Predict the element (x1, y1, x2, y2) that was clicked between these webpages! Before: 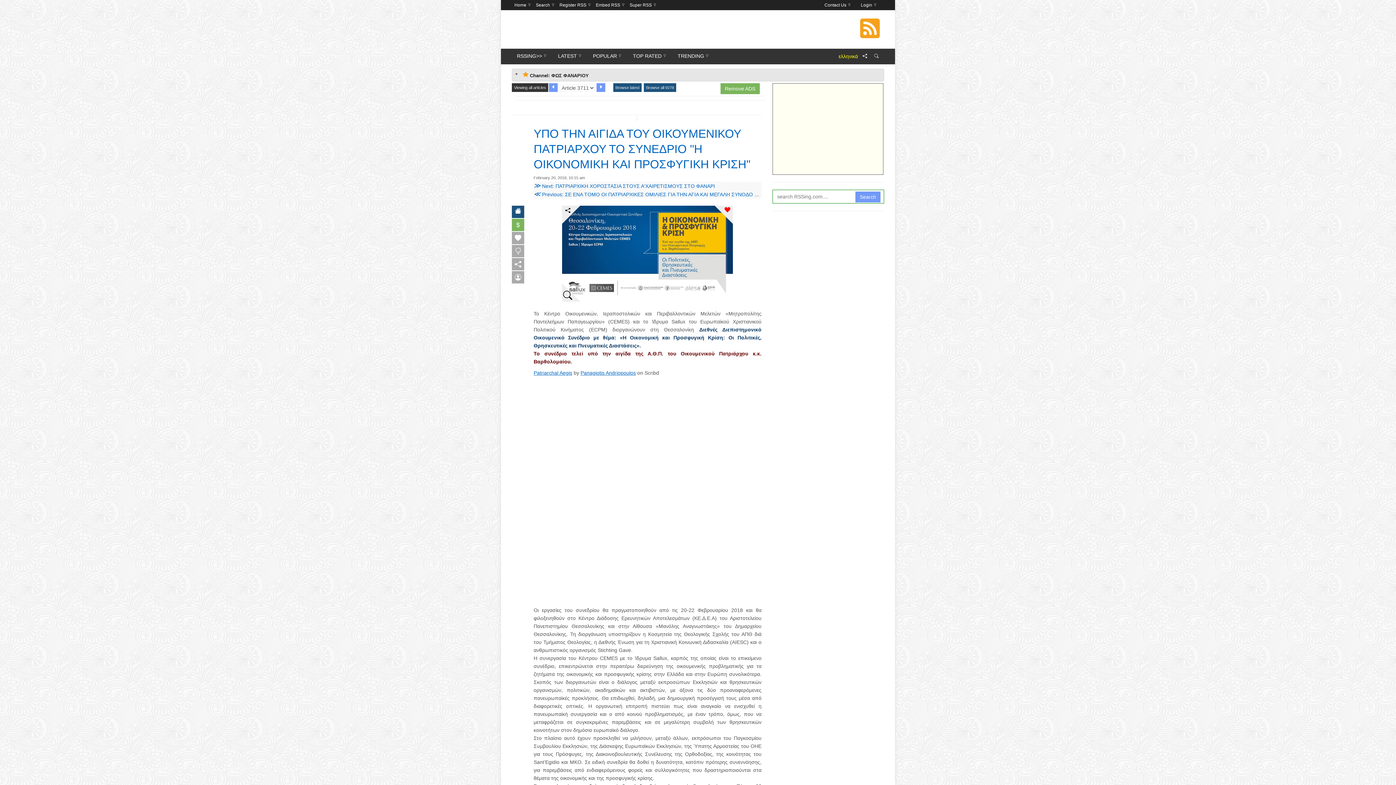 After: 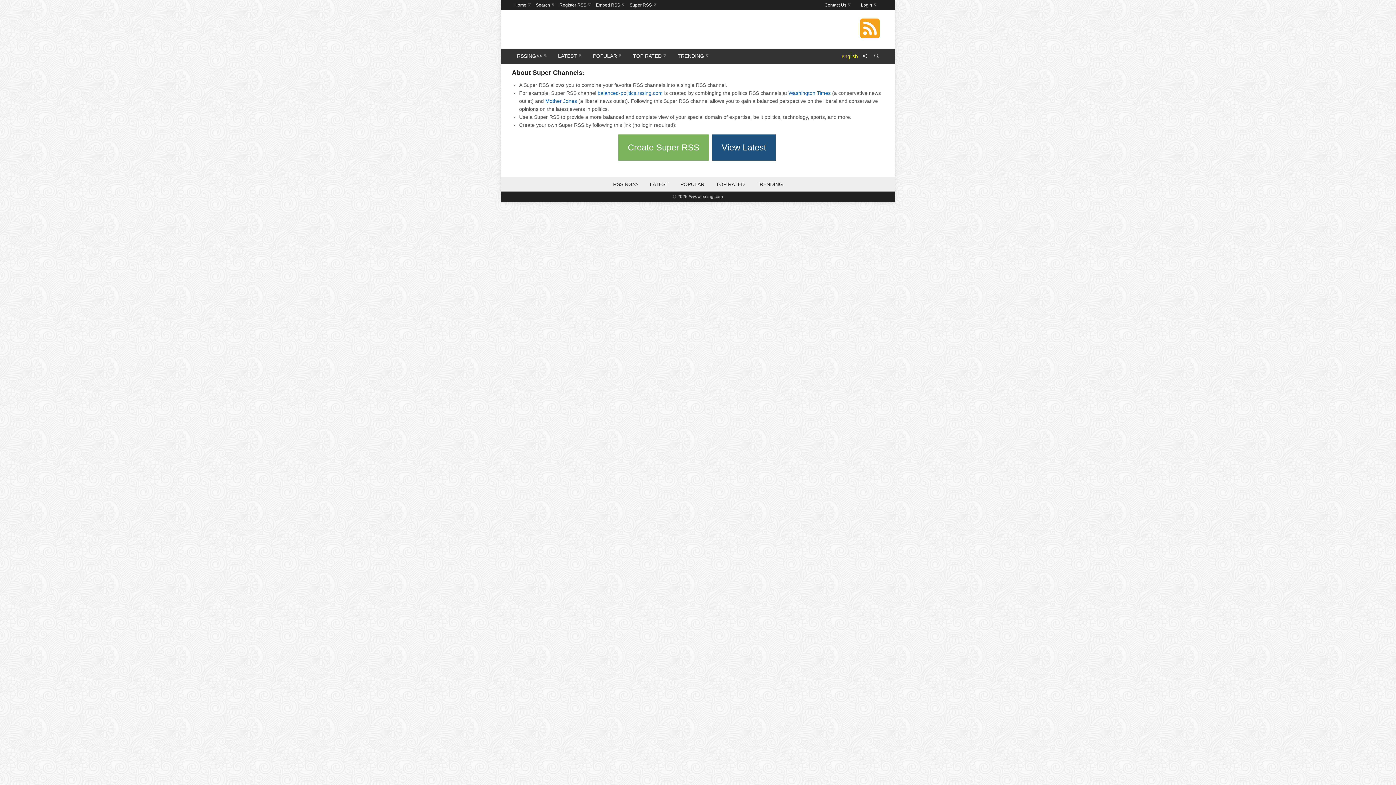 Action: bbox: (627, 0, 658, 10) label: Super RSS